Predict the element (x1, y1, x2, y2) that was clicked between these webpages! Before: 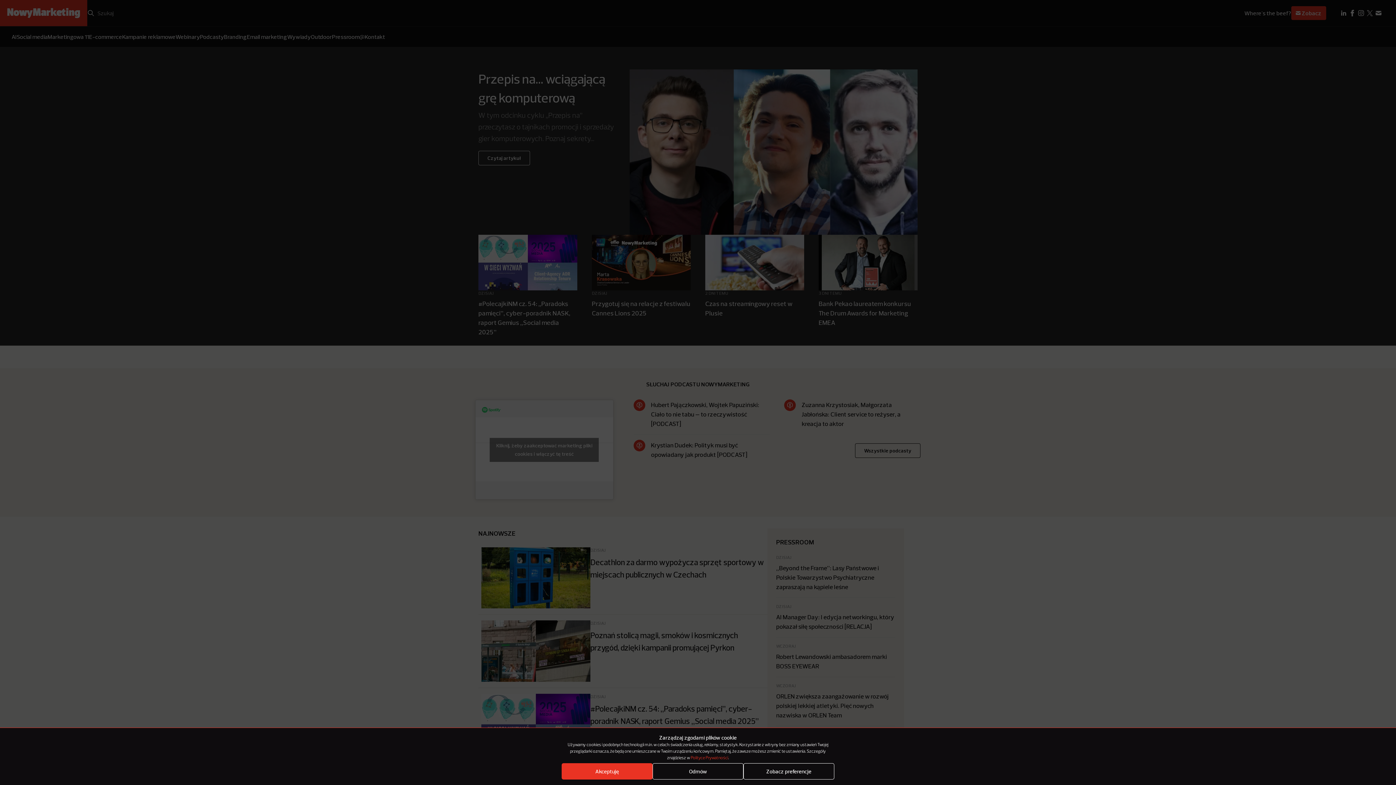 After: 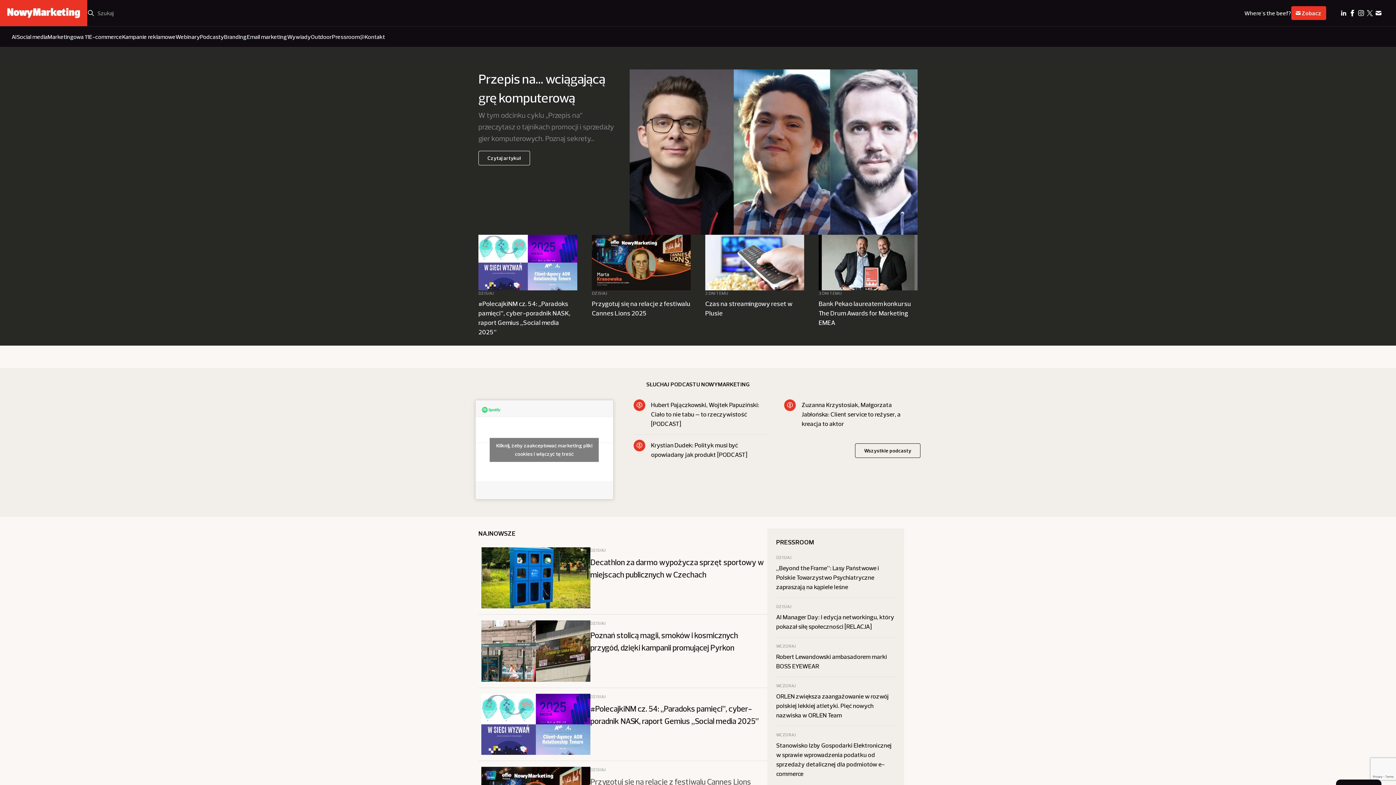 Action: bbox: (652, 763, 743, 780) label: Odmów